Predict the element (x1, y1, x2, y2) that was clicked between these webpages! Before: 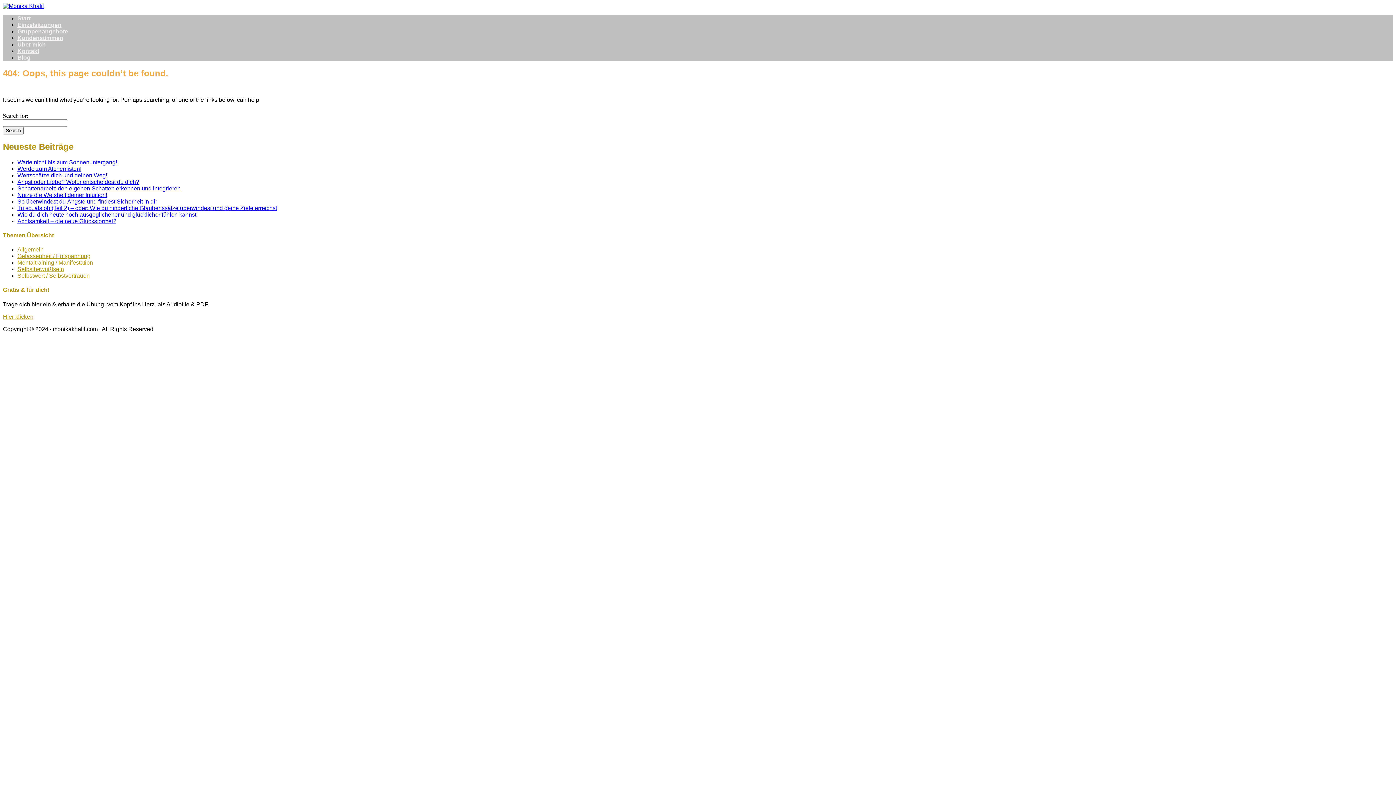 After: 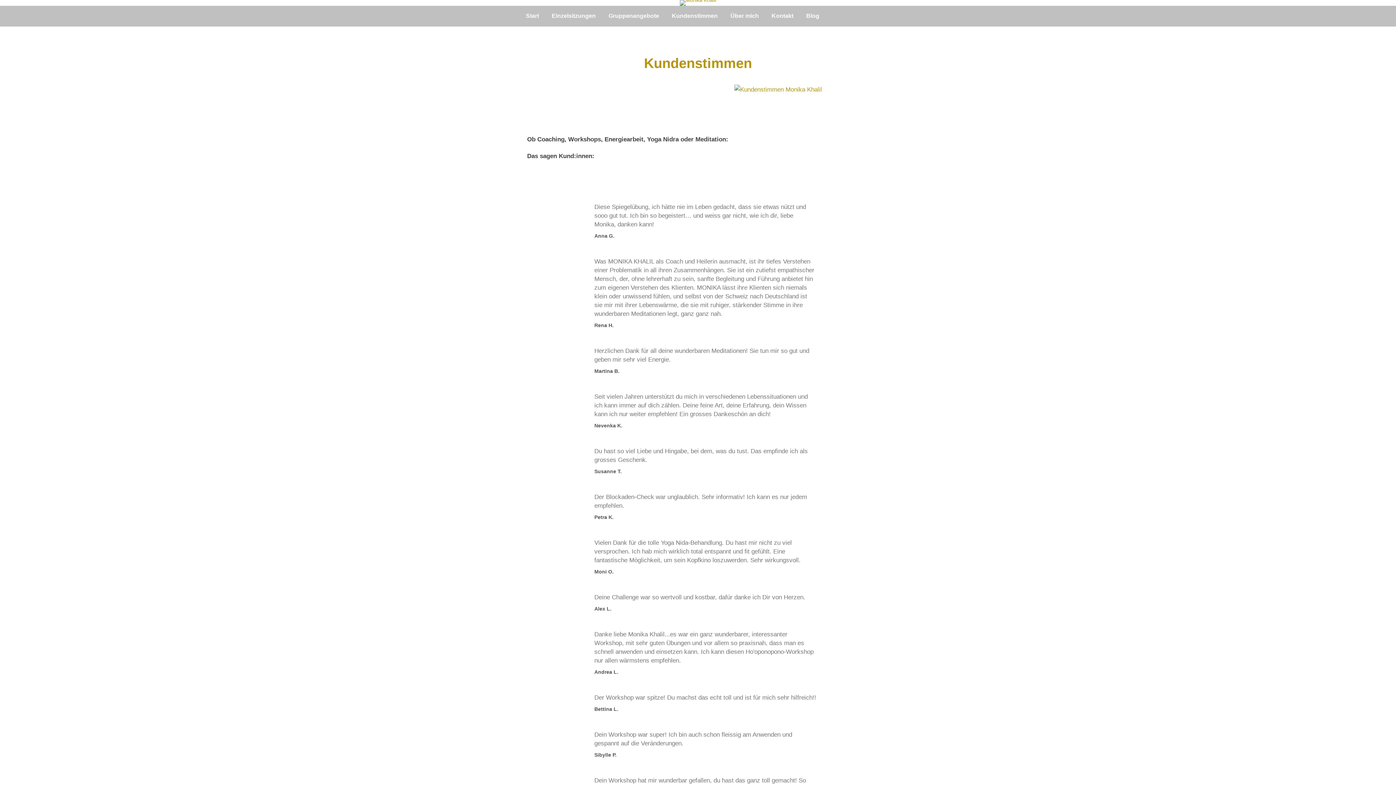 Action: label: Kundenstimmen bbox: (17, 34, 63, 41)